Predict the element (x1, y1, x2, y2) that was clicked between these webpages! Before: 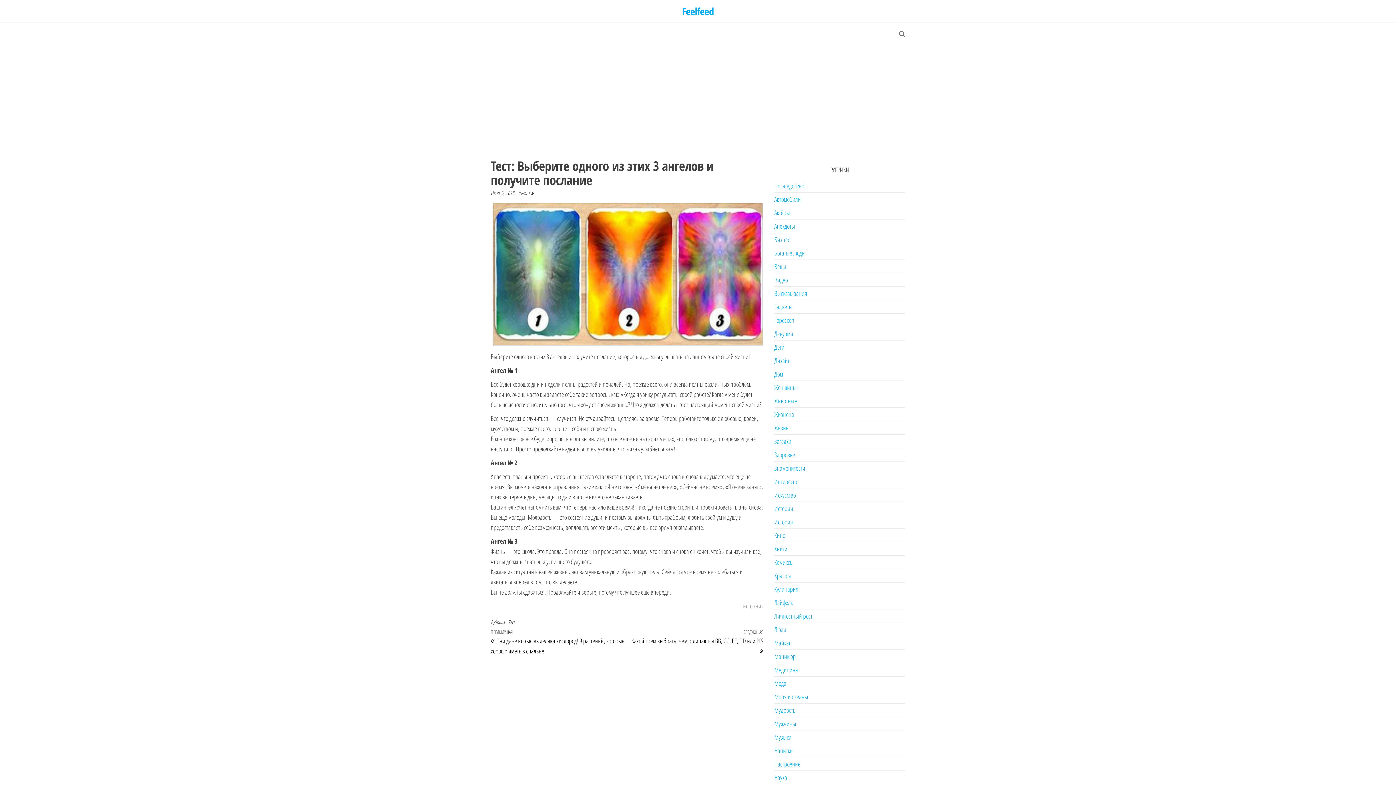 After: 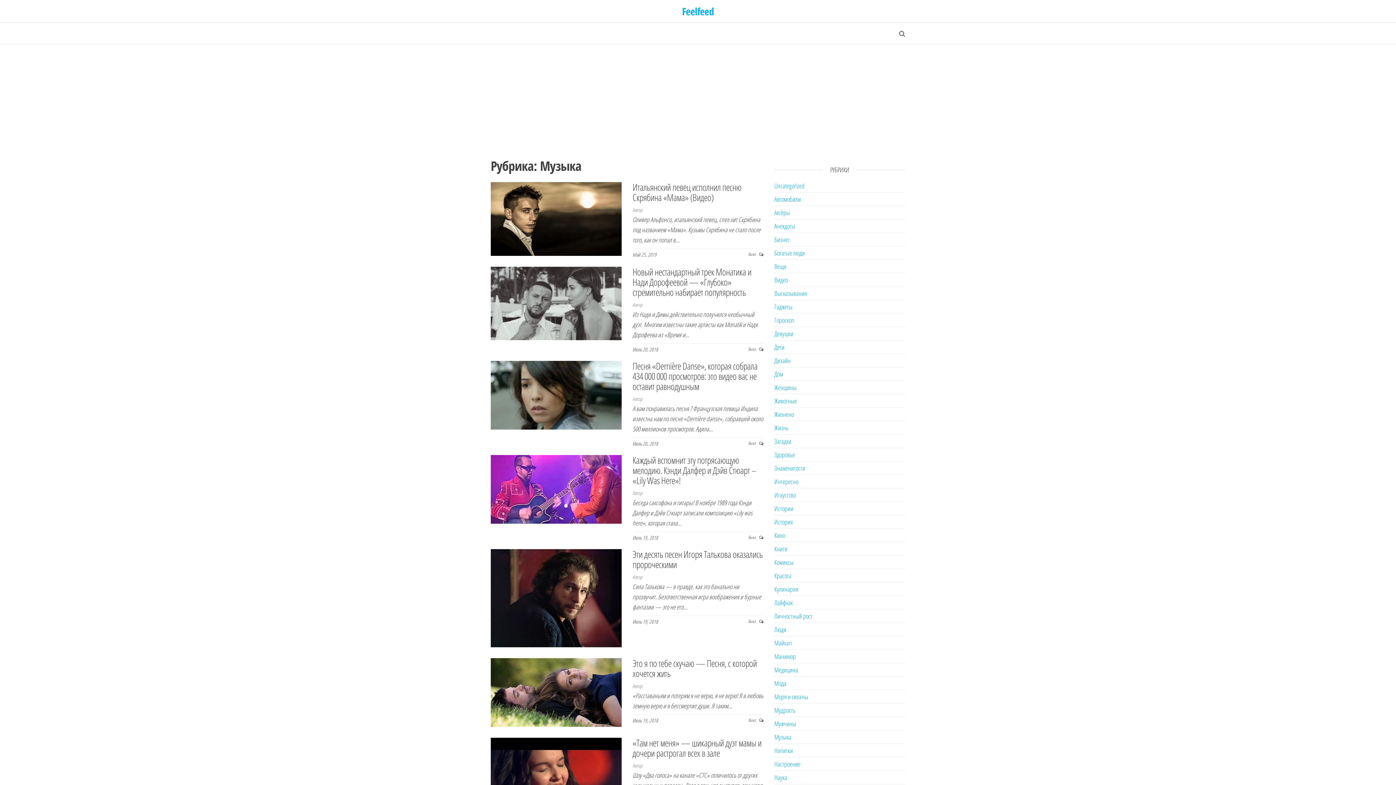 Action: bbox: (774, 733, 791, 741) label: Музыка